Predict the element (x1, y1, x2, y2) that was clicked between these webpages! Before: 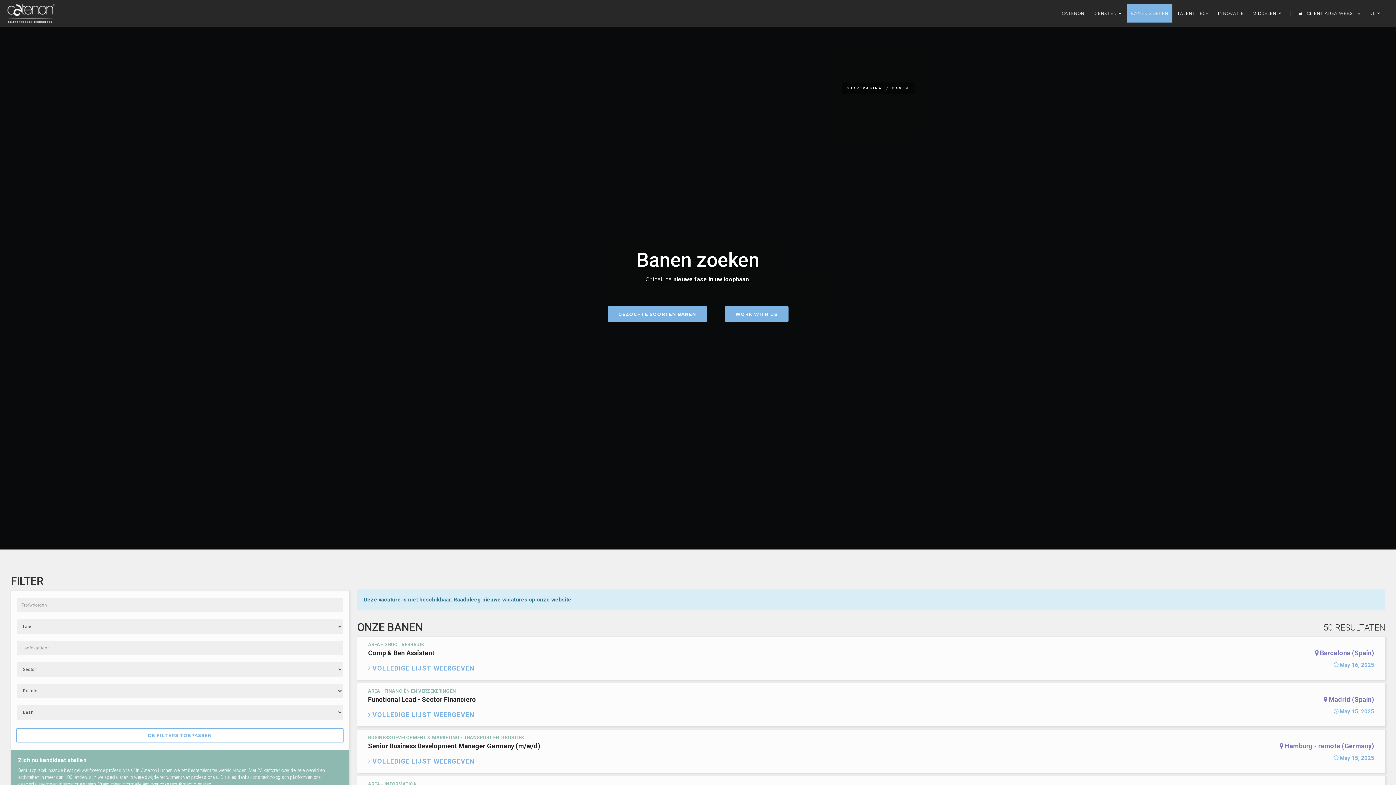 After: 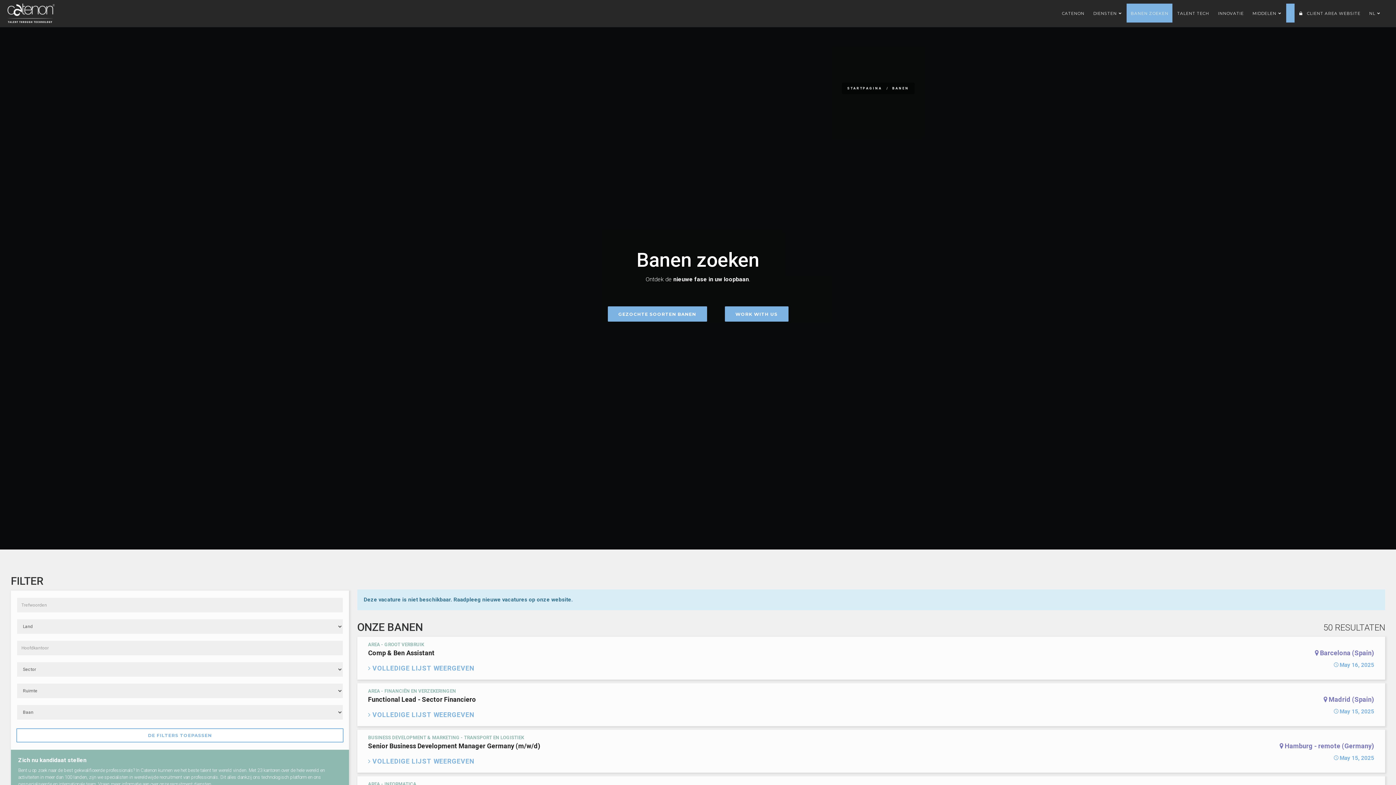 Action: bbox: (1286, 3, 1294, 22)